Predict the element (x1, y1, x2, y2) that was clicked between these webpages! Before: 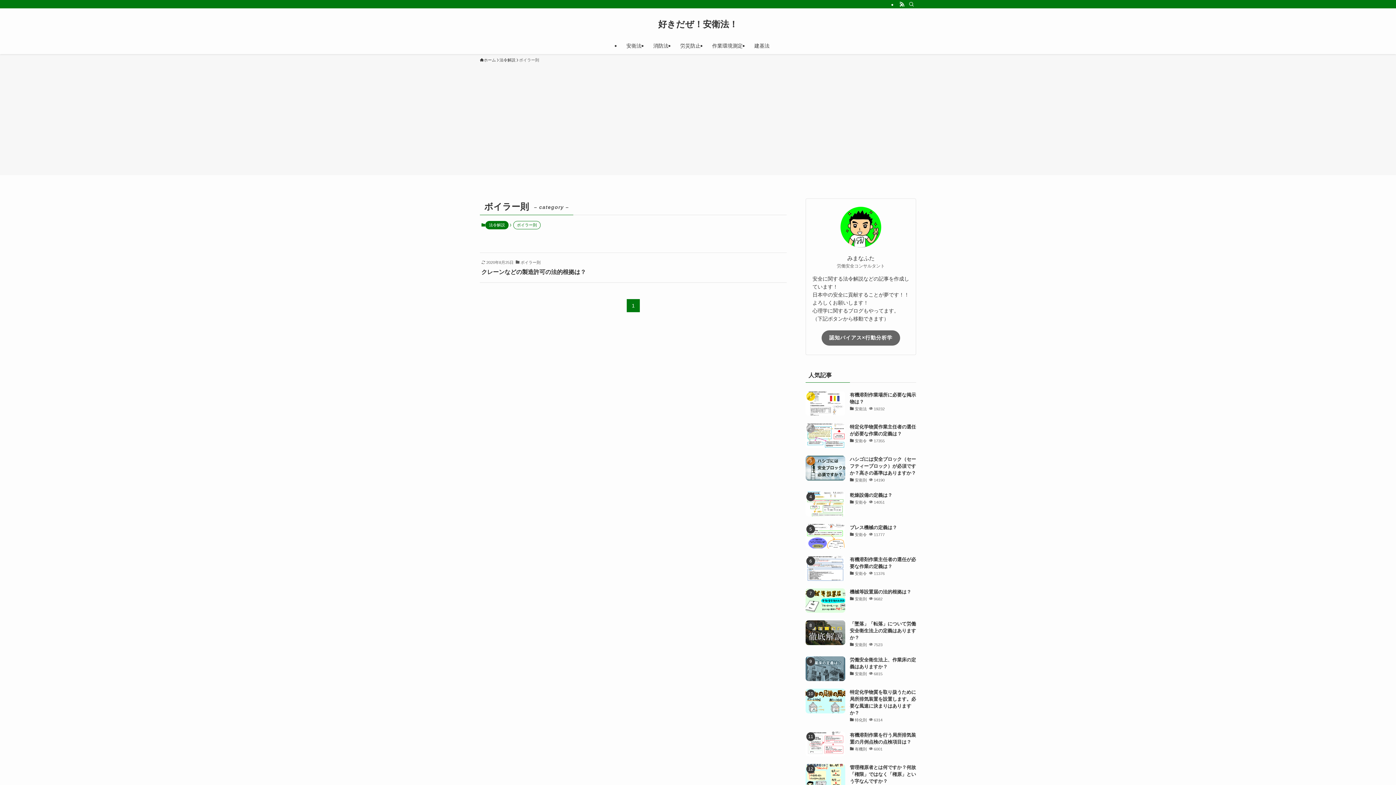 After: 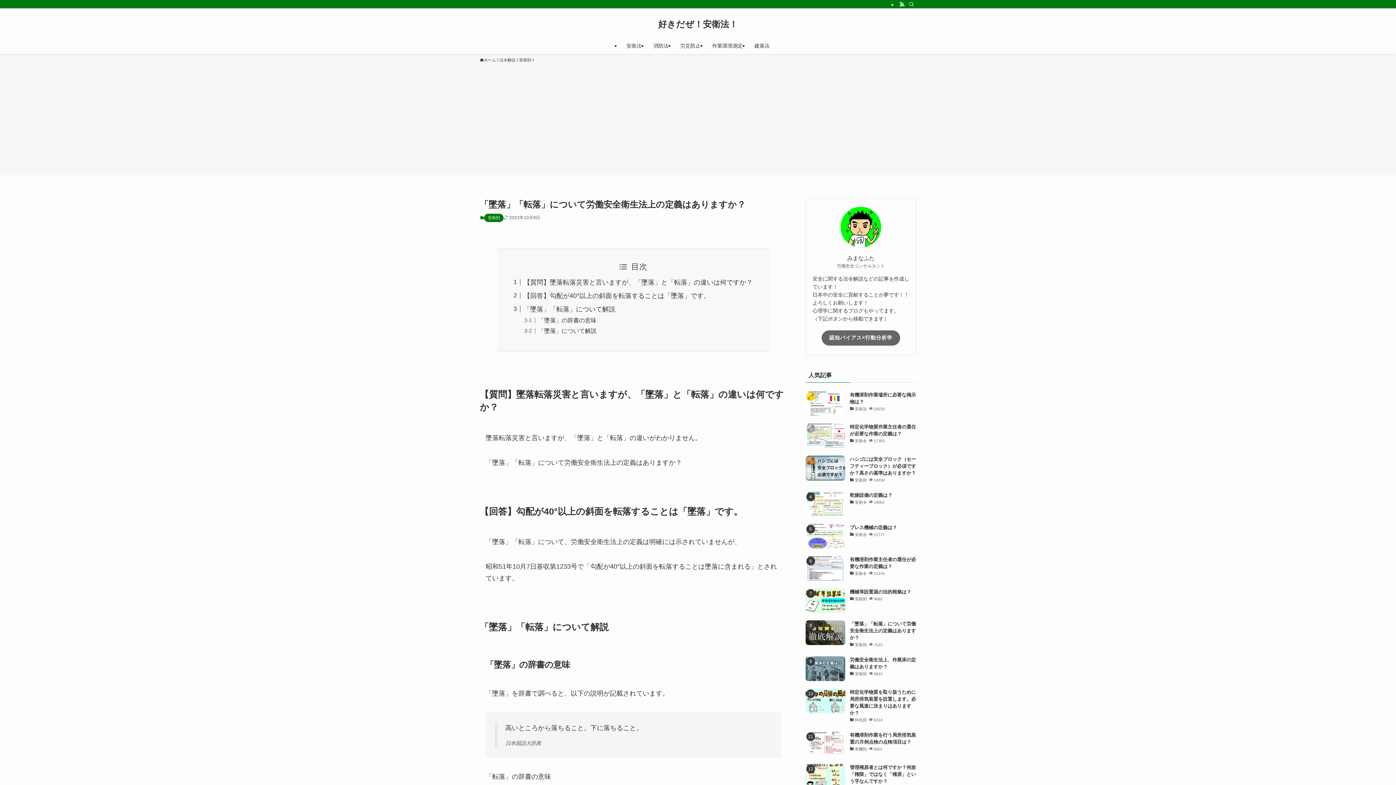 Action: label: 「墜落」「転落」について労働安全衛生法上の定義はありますか？
安衛則
7523 bbox: (805, 620, 916, 649)